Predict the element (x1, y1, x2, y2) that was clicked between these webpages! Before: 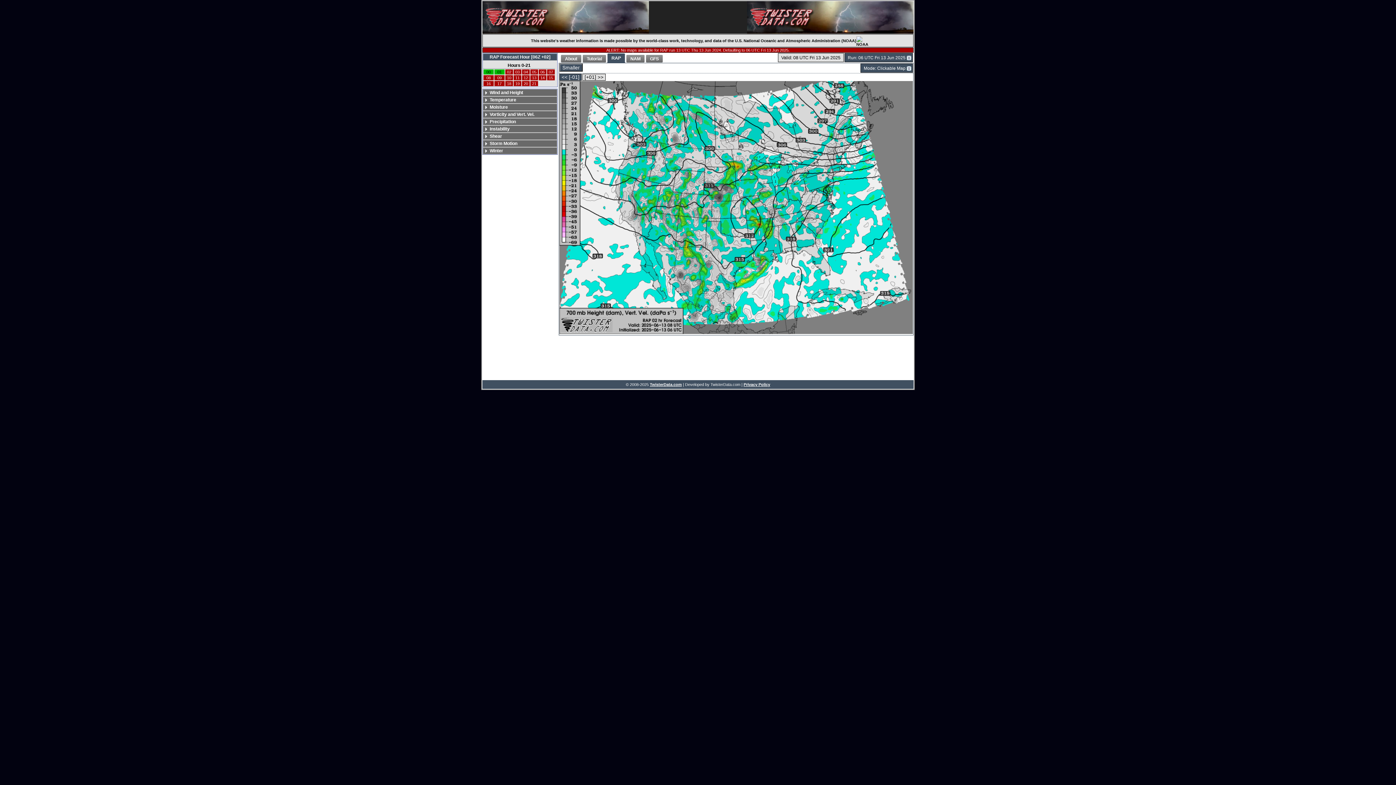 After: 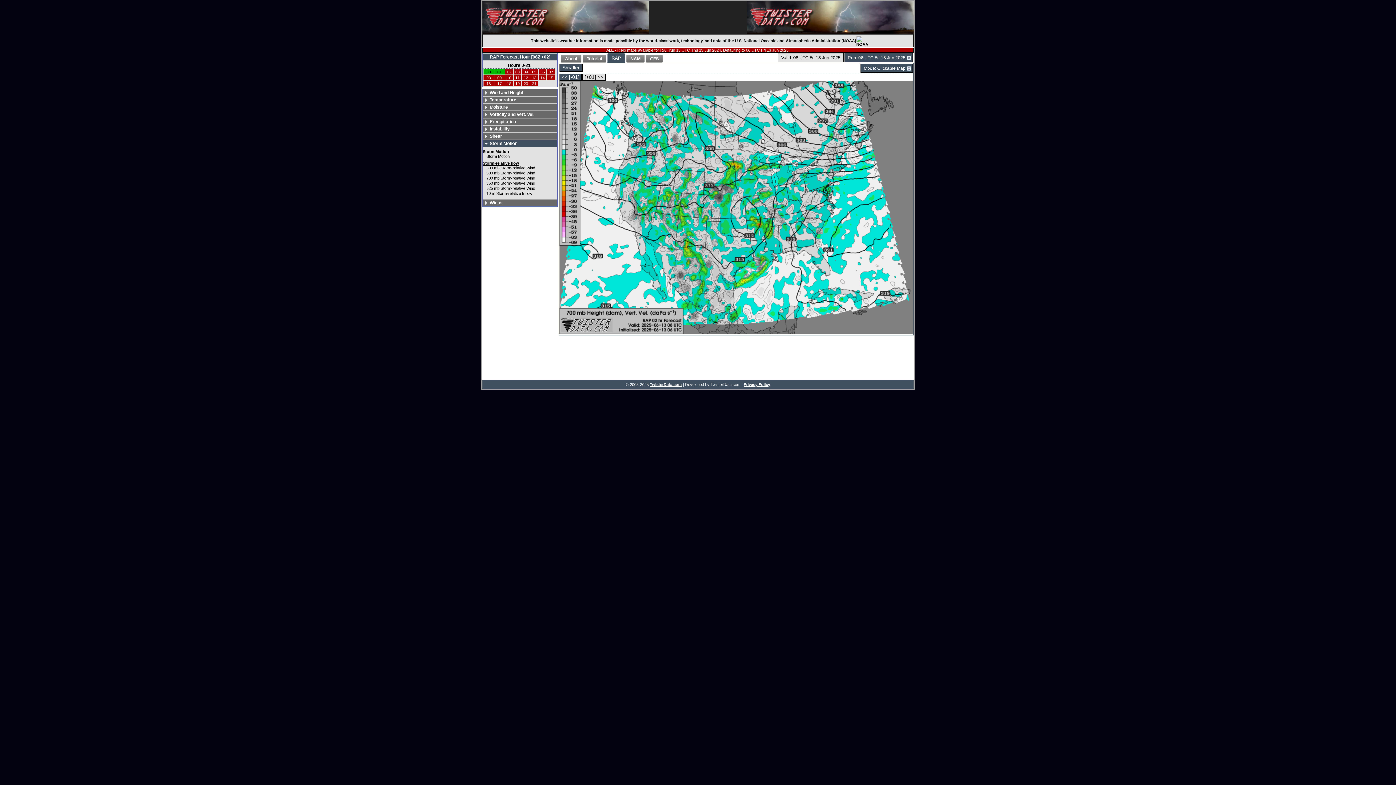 Action: label: Storm Motion bbox: (482, 140, 557, 147)